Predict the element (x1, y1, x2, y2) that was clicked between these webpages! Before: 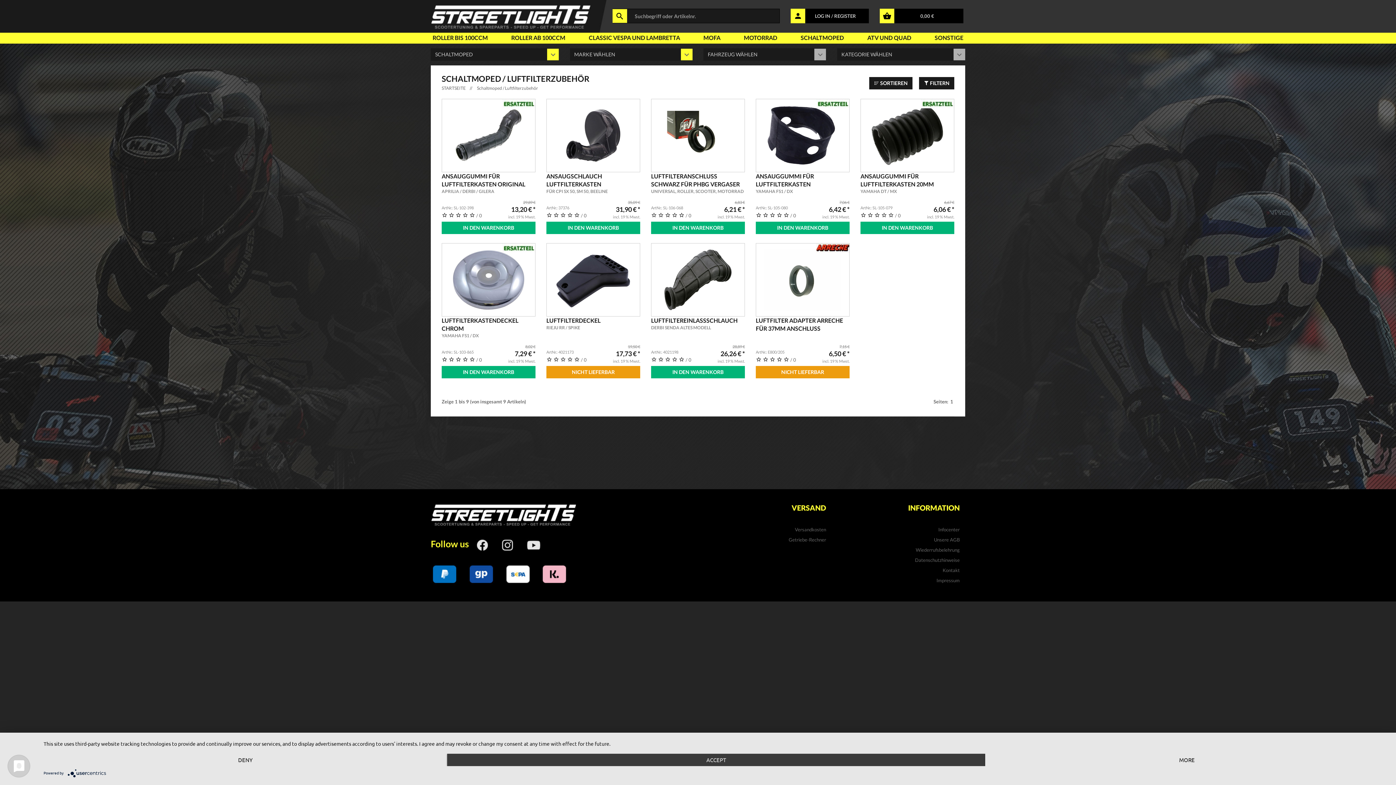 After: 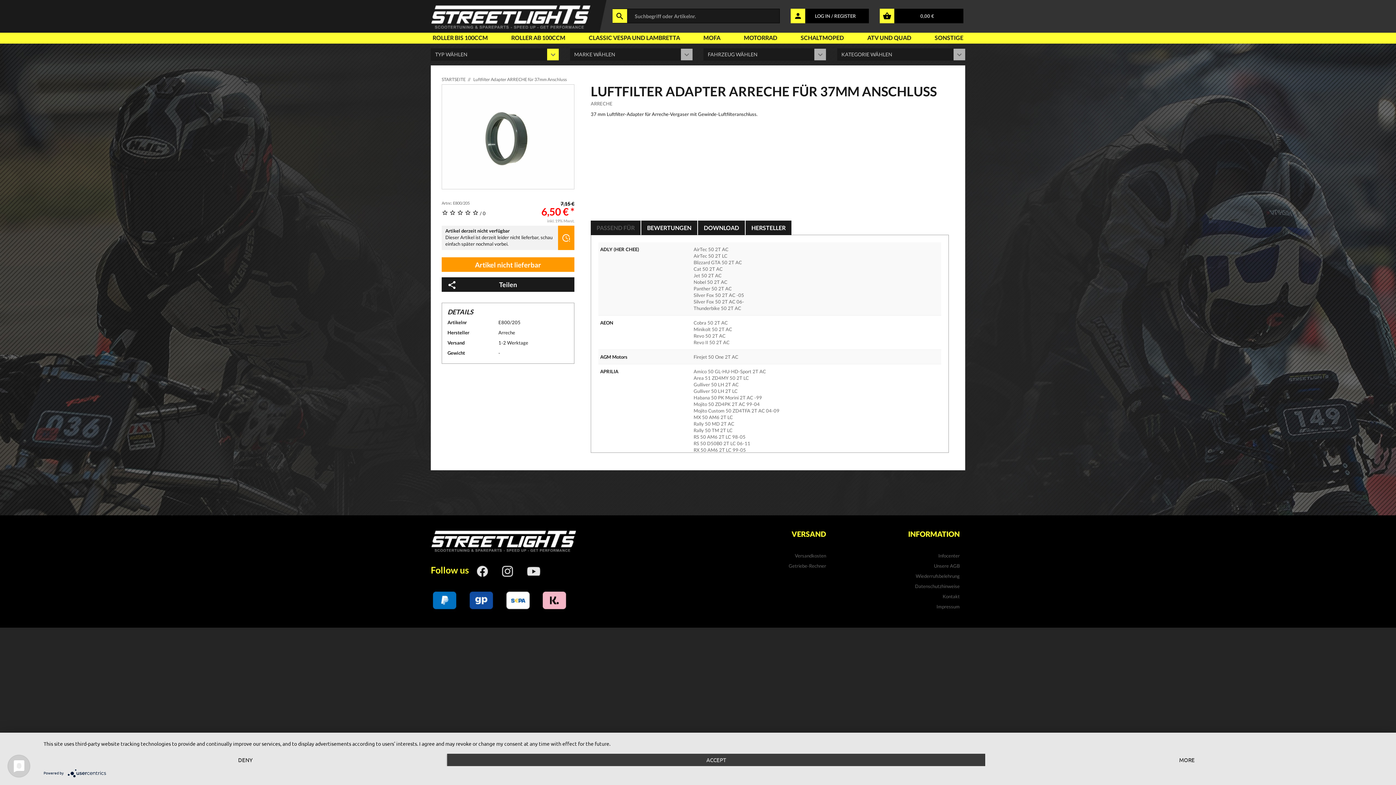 Action: label: NICHT LIEFERBAR bbox: (756, 366, 849, 378)